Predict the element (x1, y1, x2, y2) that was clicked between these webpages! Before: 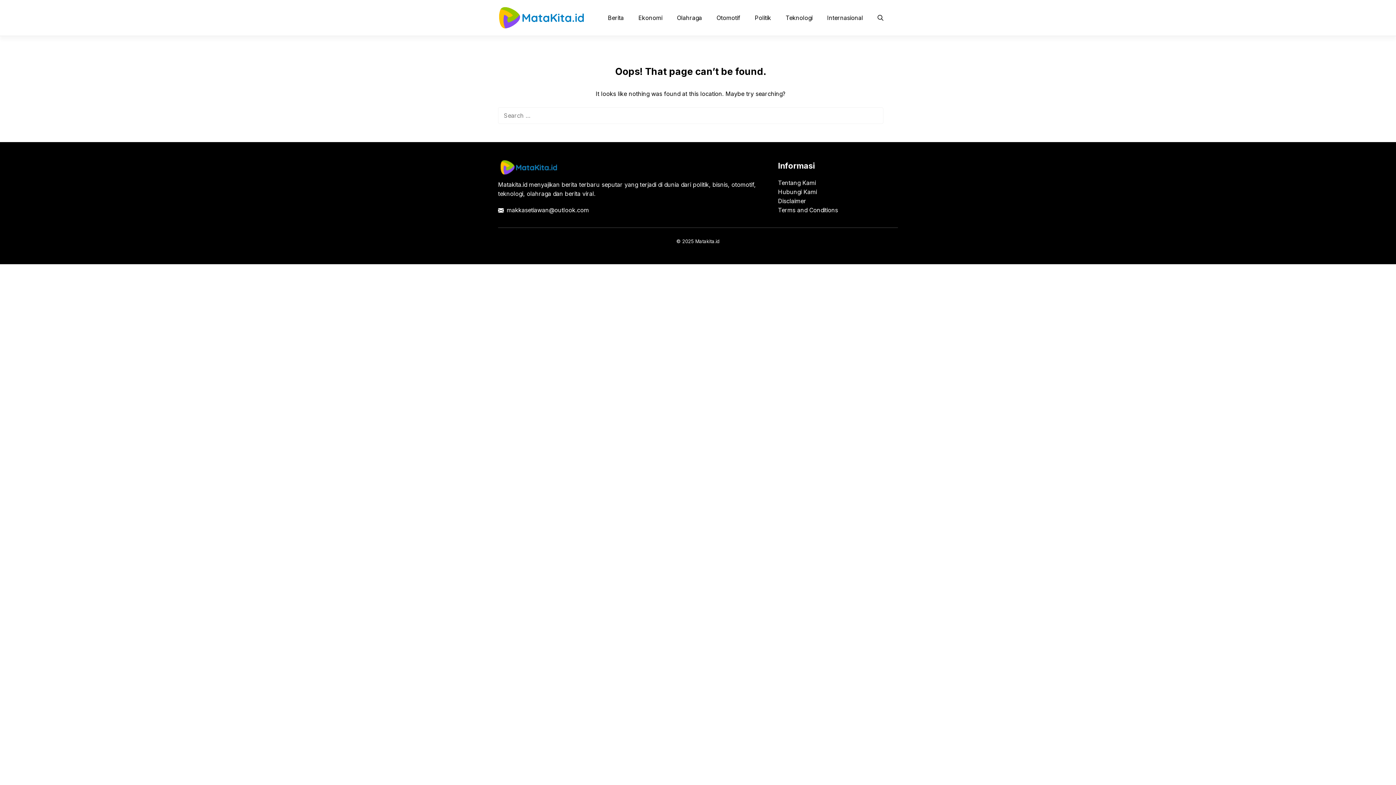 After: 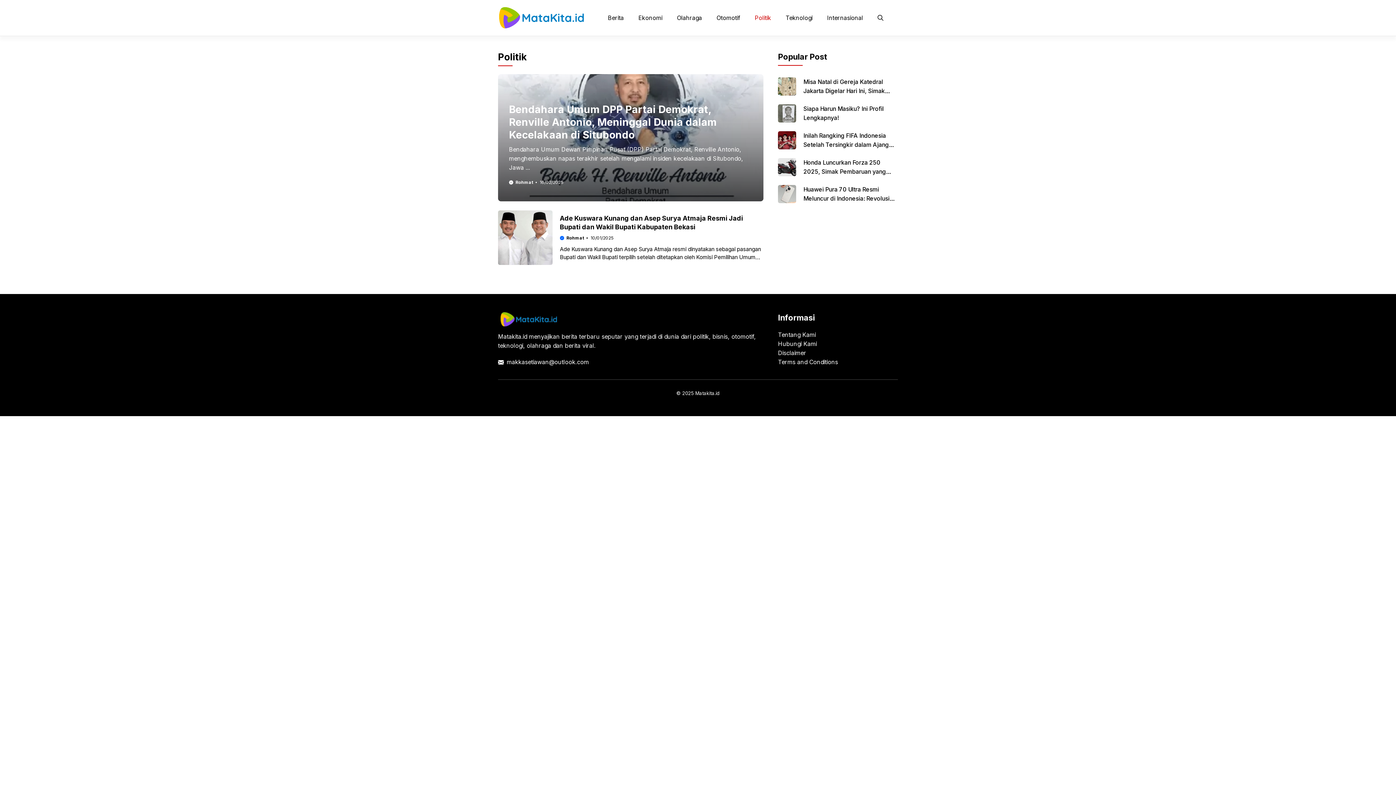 Action: label: Politik bbox: (747, 8, 778, 26)